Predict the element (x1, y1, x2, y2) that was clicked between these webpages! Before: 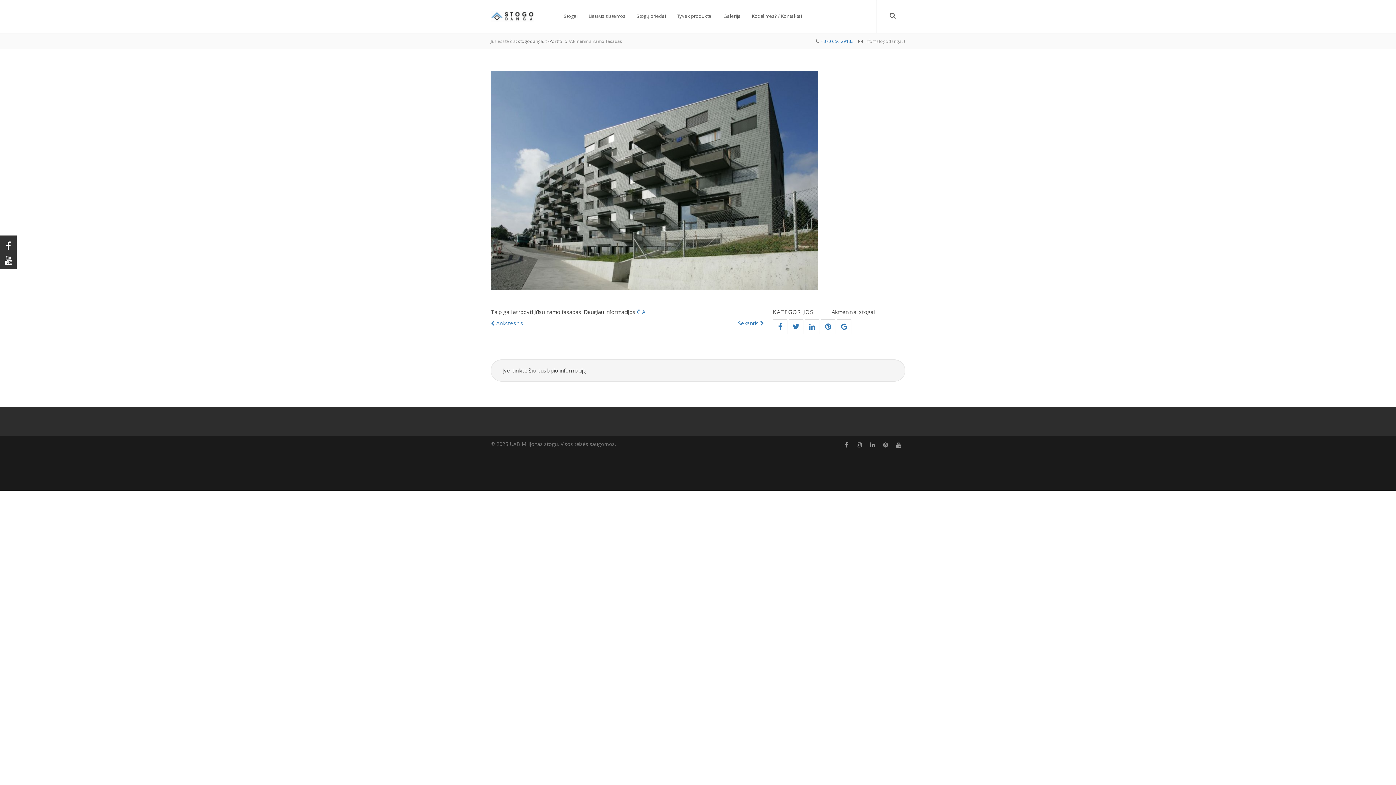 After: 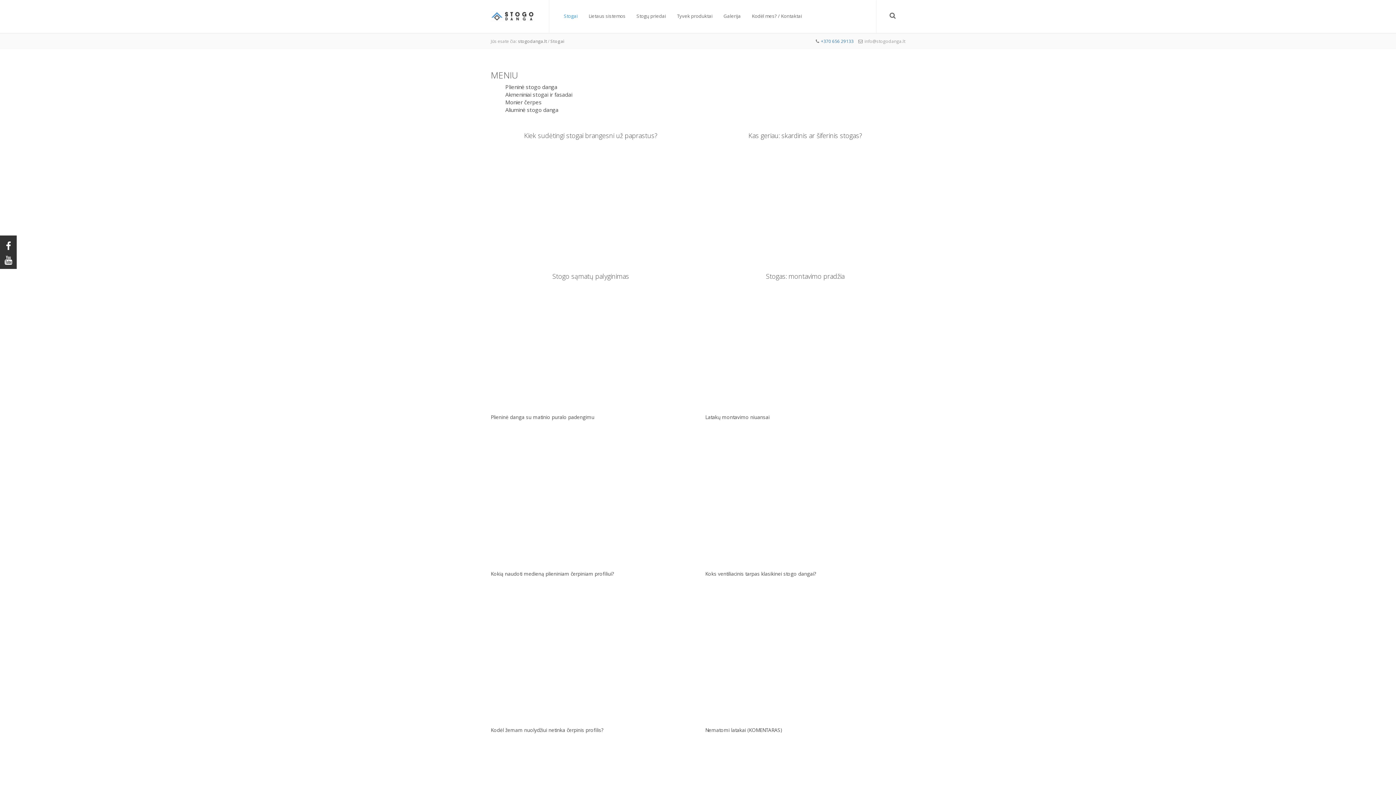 Action: bbox: (558, 9, 583, 22) label: Stogai